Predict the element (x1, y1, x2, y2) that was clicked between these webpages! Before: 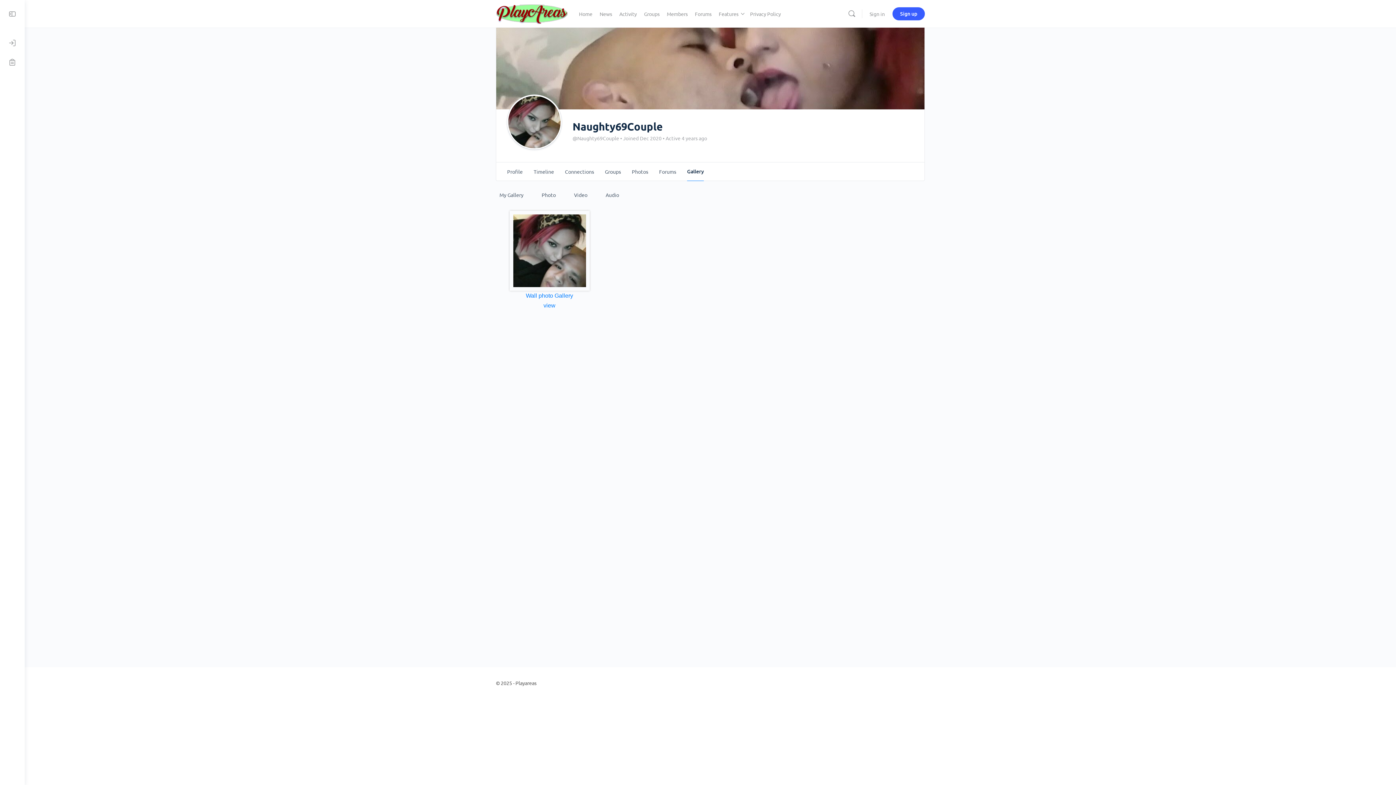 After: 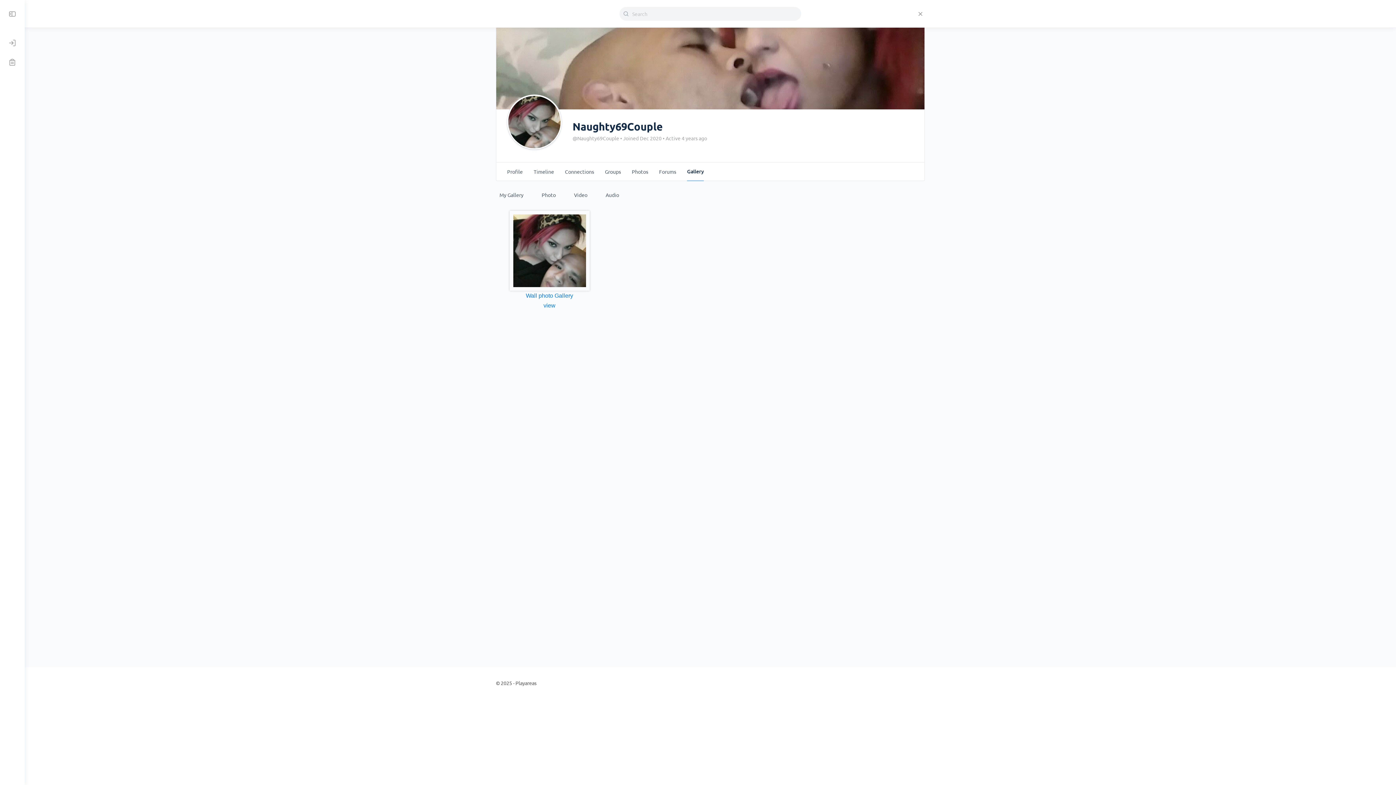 Action: label: Search bbox: (844, 9, 859, 18)